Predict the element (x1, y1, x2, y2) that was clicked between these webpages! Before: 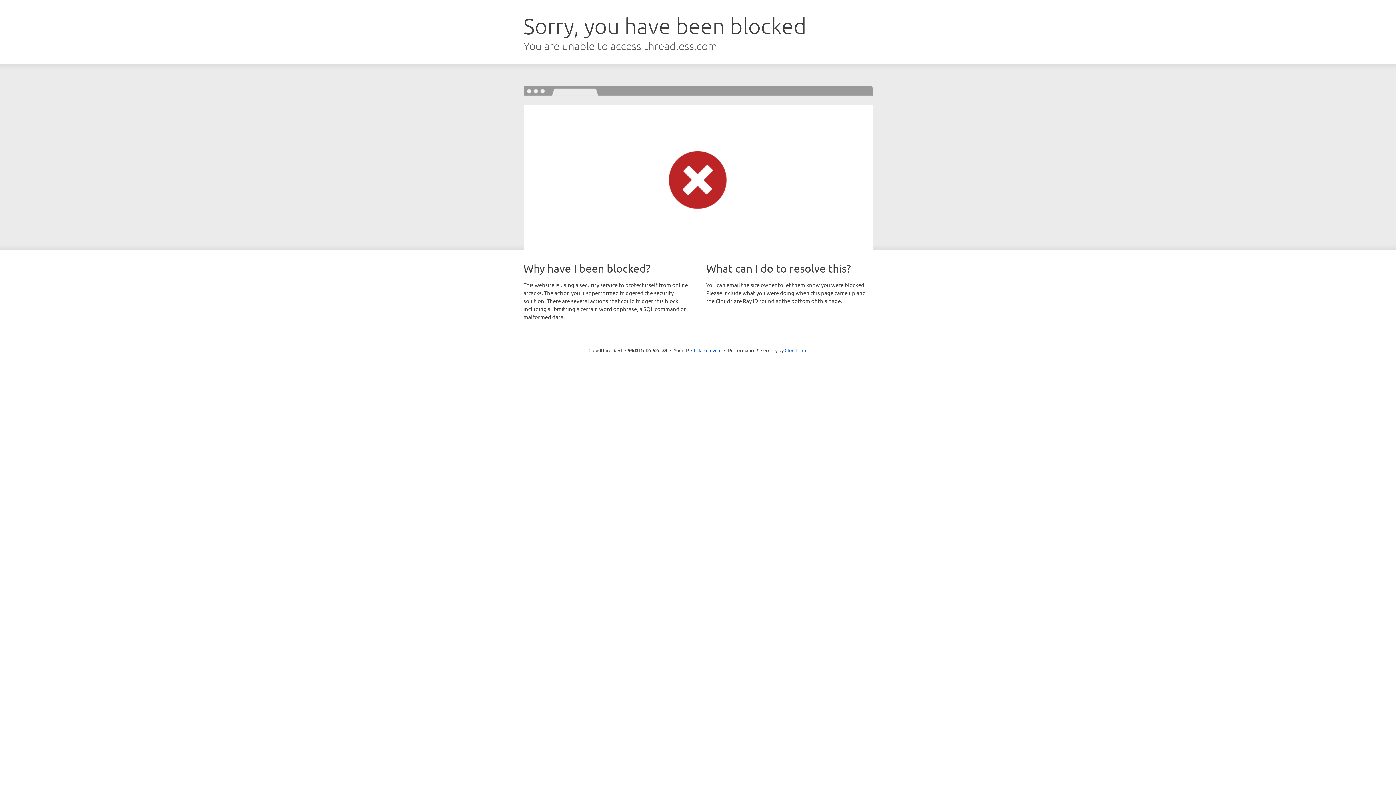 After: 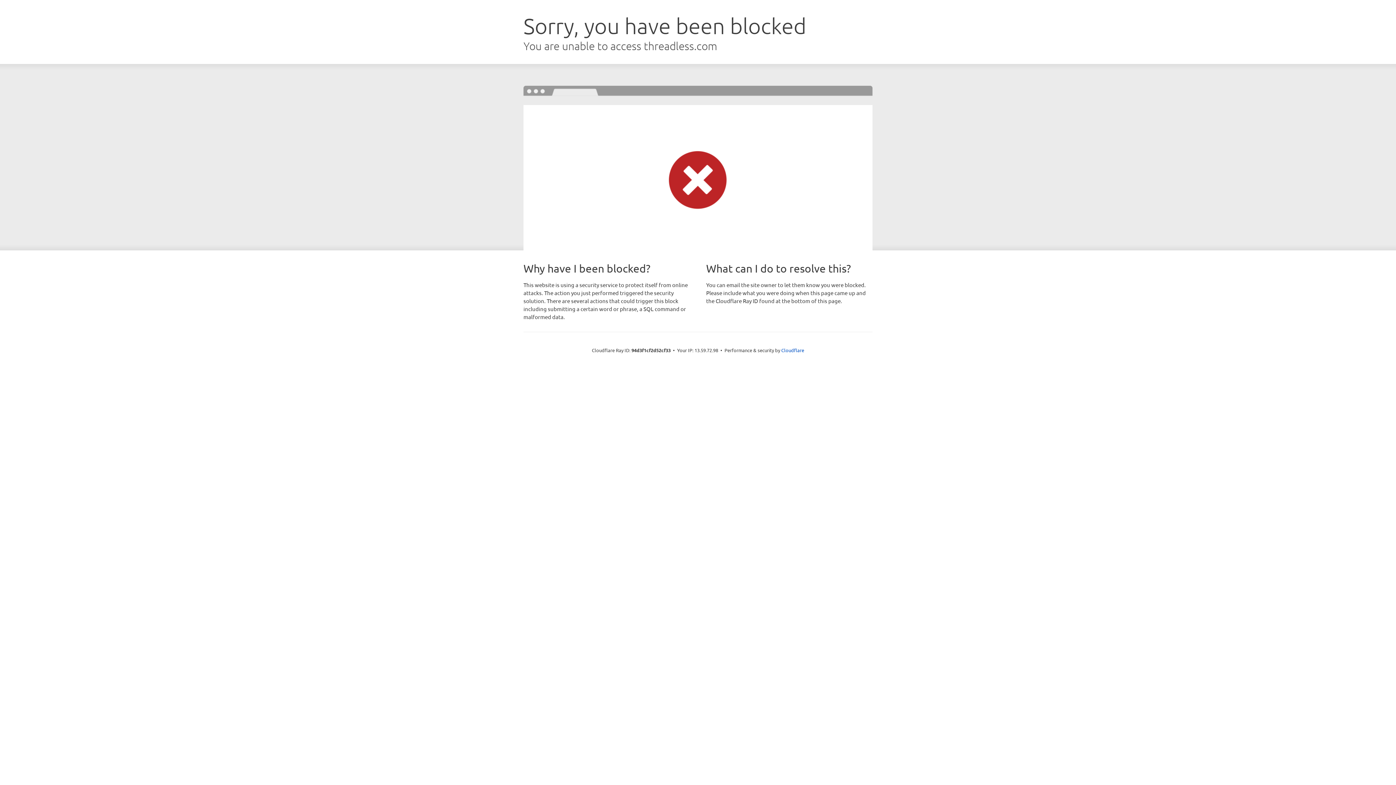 Action: bbox: (691, 346, 721, 353) label: Click to reveal